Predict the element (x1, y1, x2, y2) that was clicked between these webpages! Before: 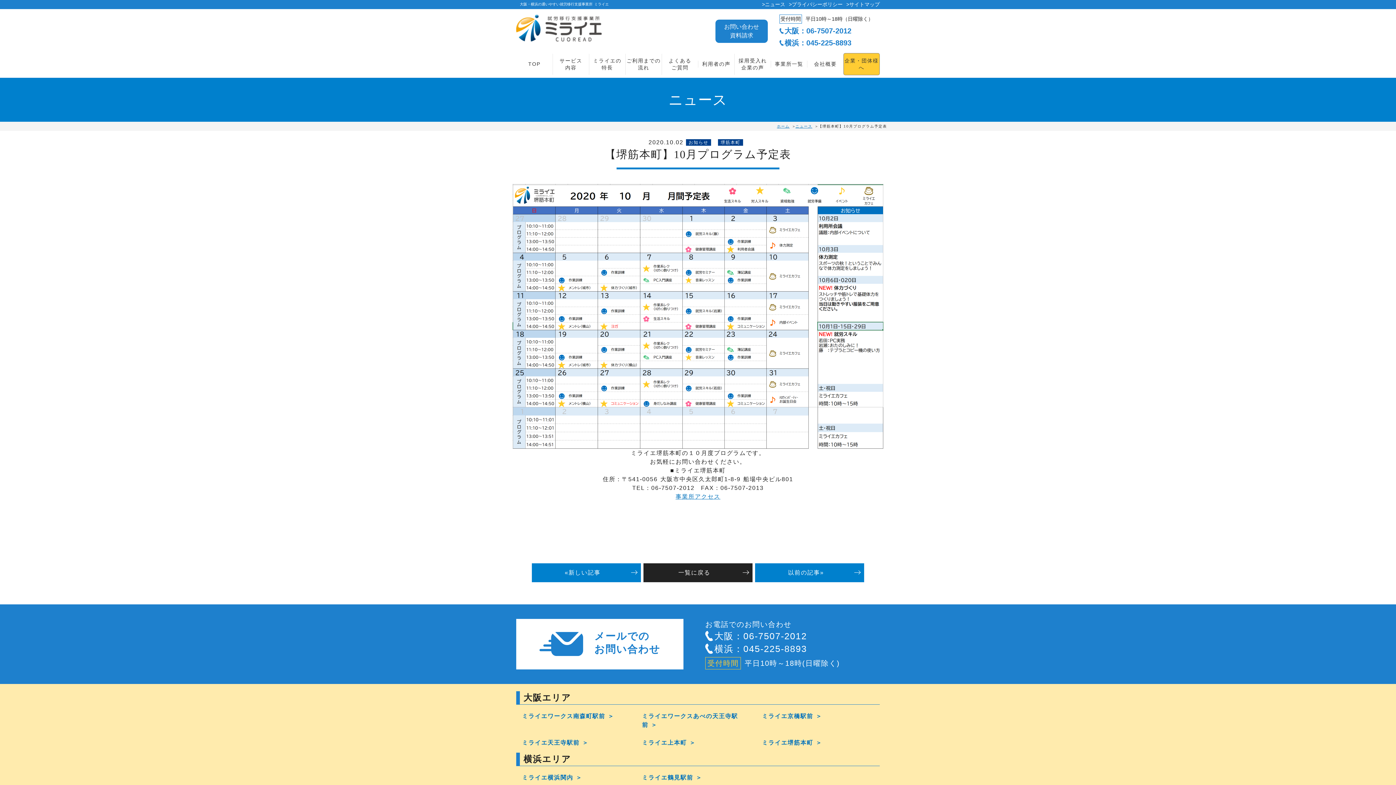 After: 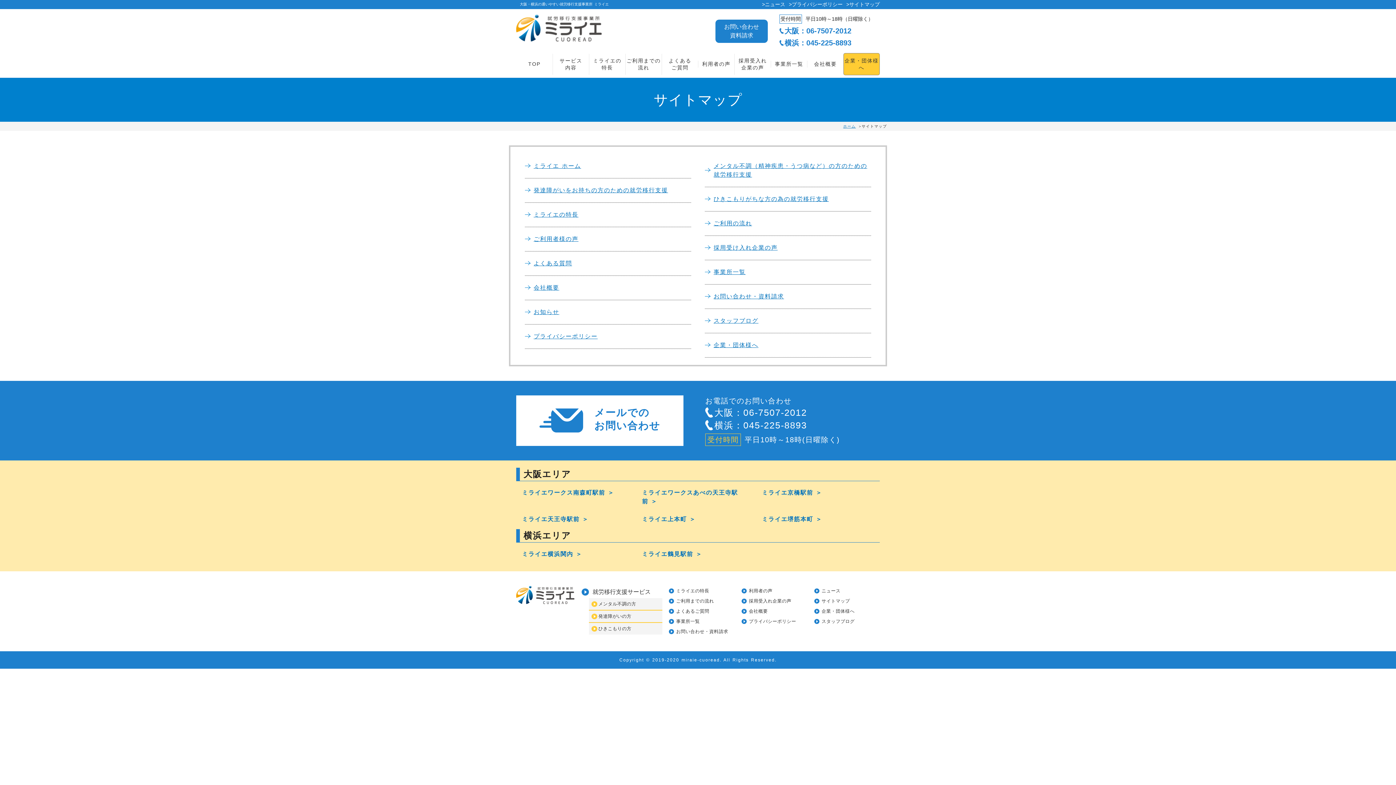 Action: label: サイトマップ bbox: (849, 1, 880, 7)